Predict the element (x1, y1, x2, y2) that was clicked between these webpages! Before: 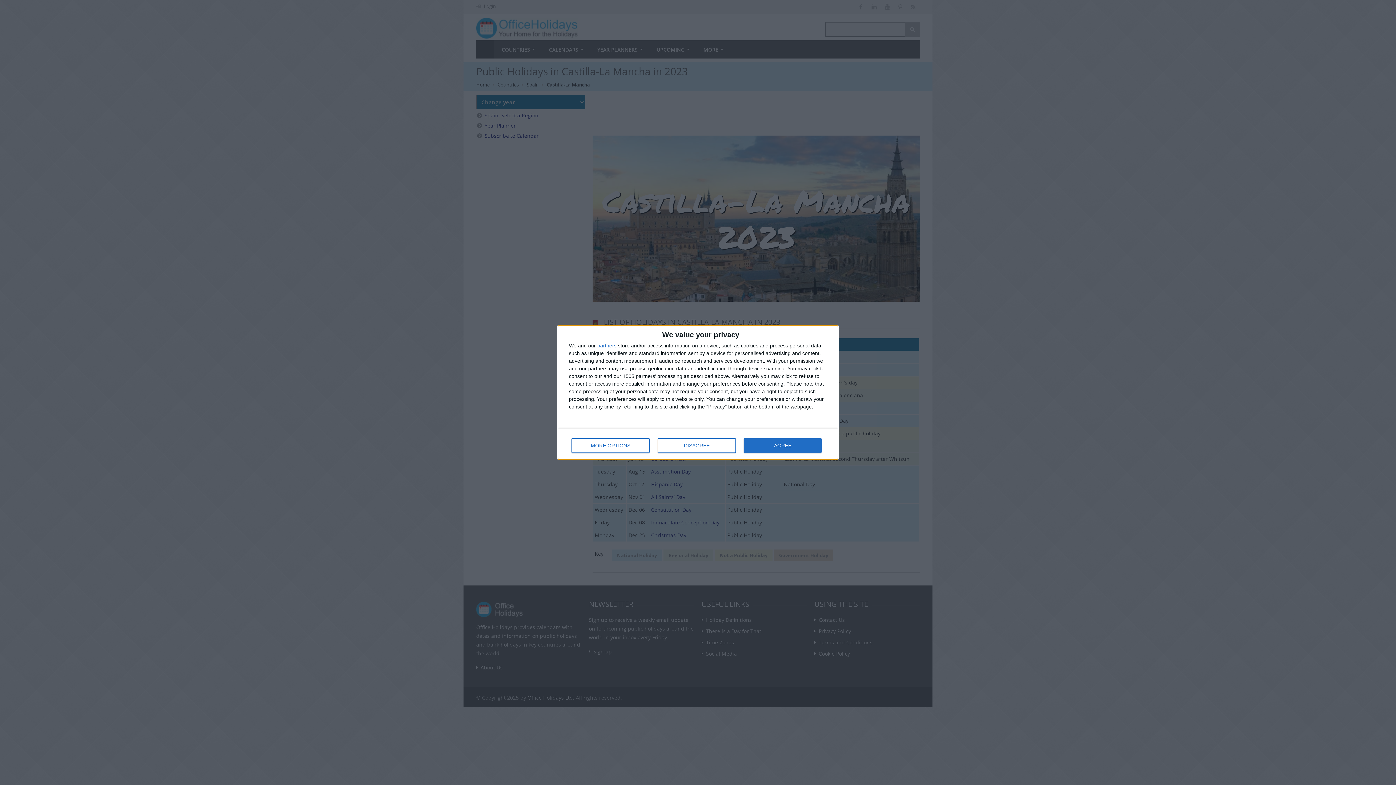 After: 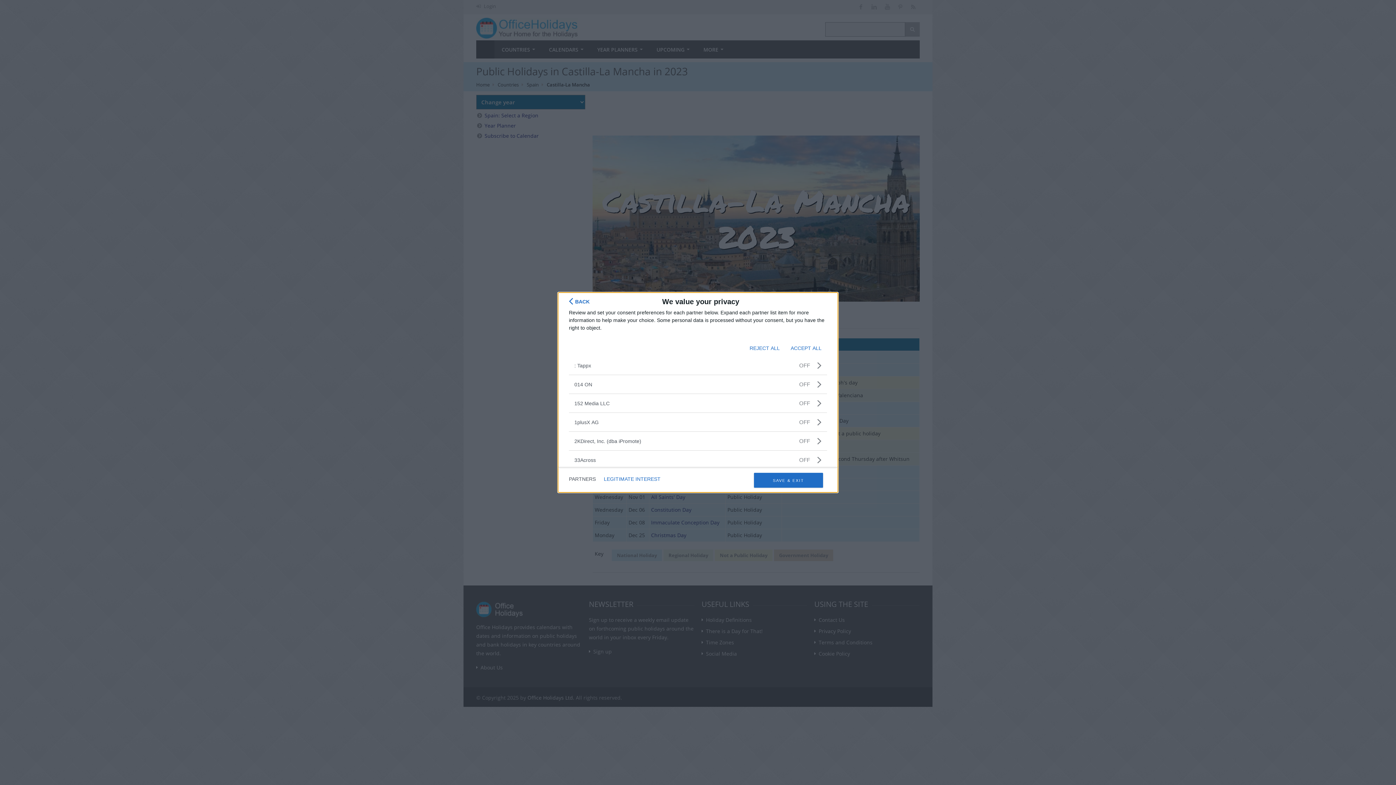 Action: label: partners bbox: (597, 343, 616, 348)